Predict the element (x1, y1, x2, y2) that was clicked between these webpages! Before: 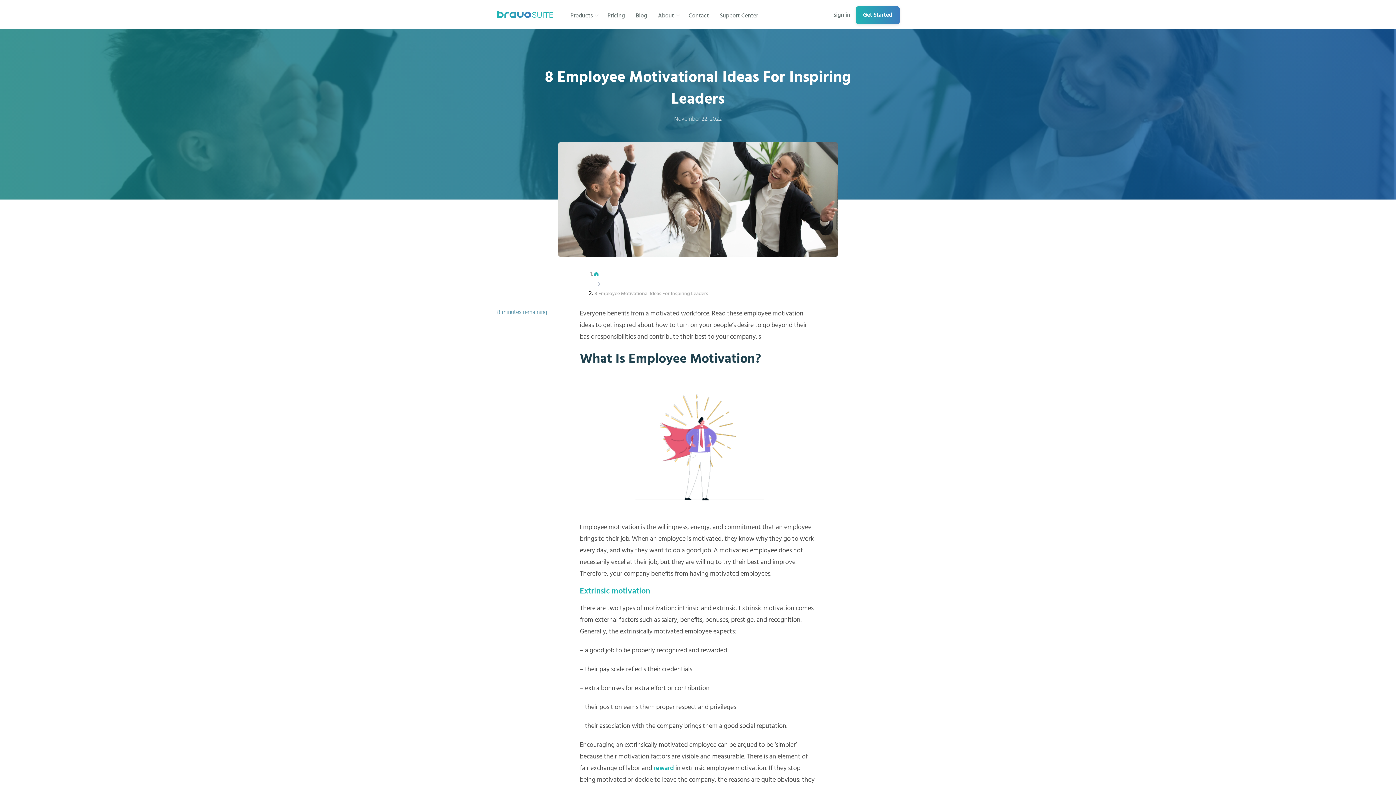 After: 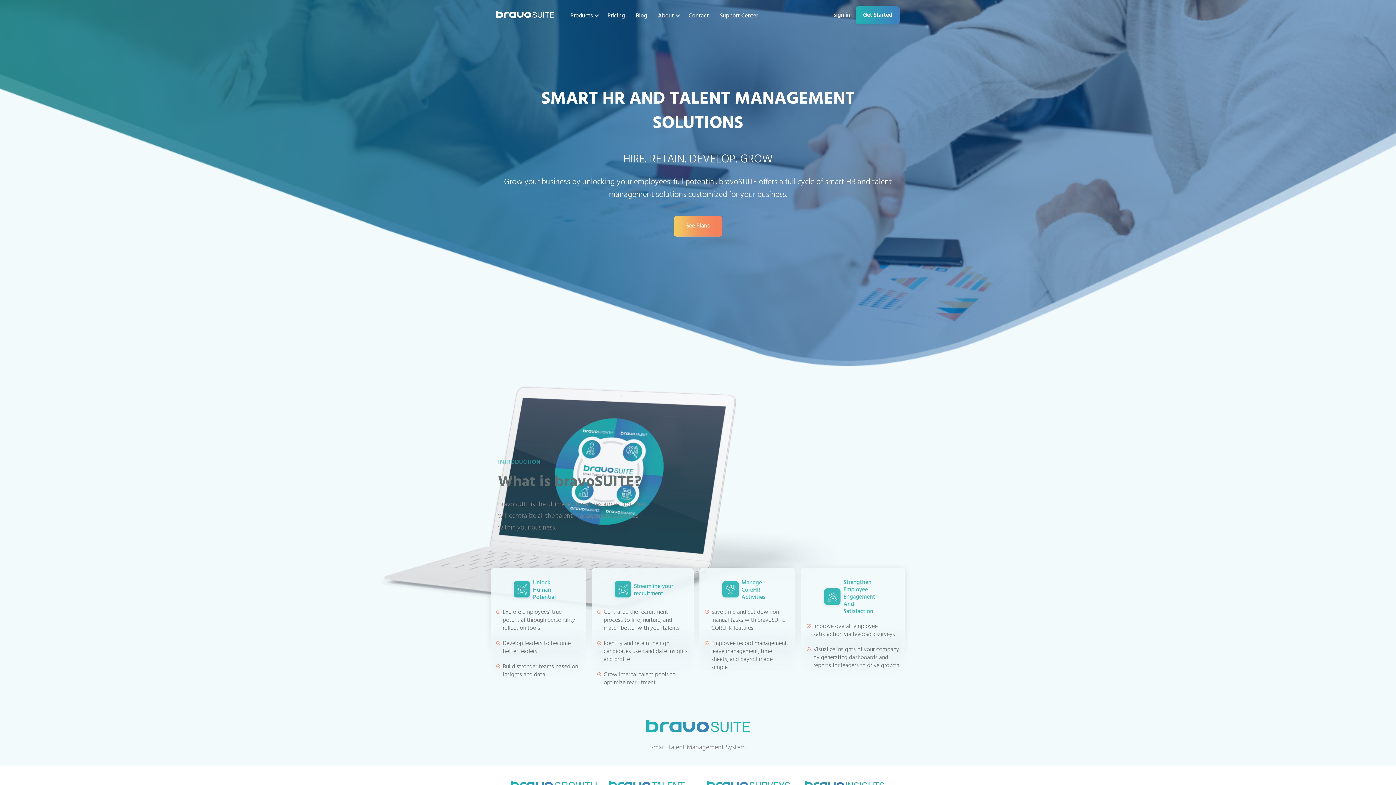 Action: bbox: (496, 10, 554, 17)